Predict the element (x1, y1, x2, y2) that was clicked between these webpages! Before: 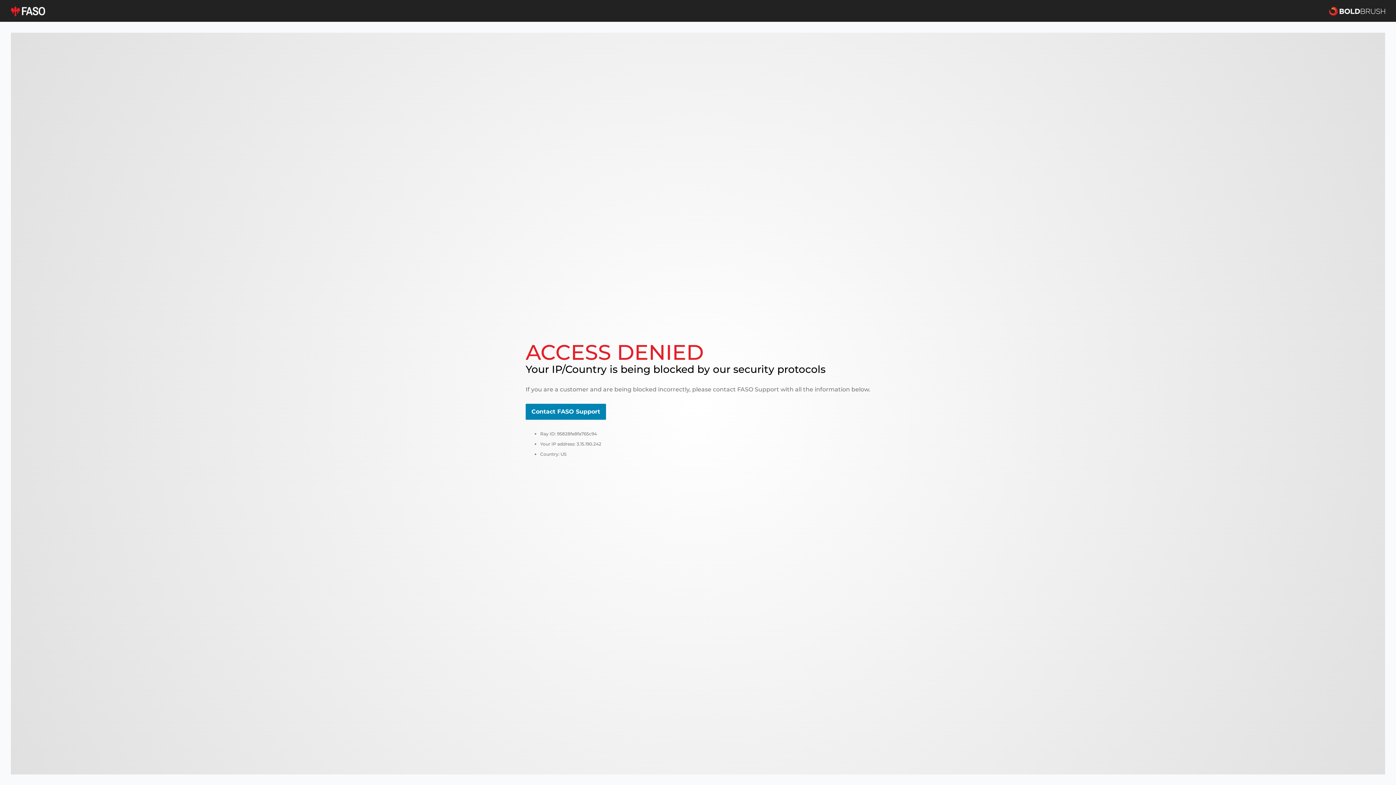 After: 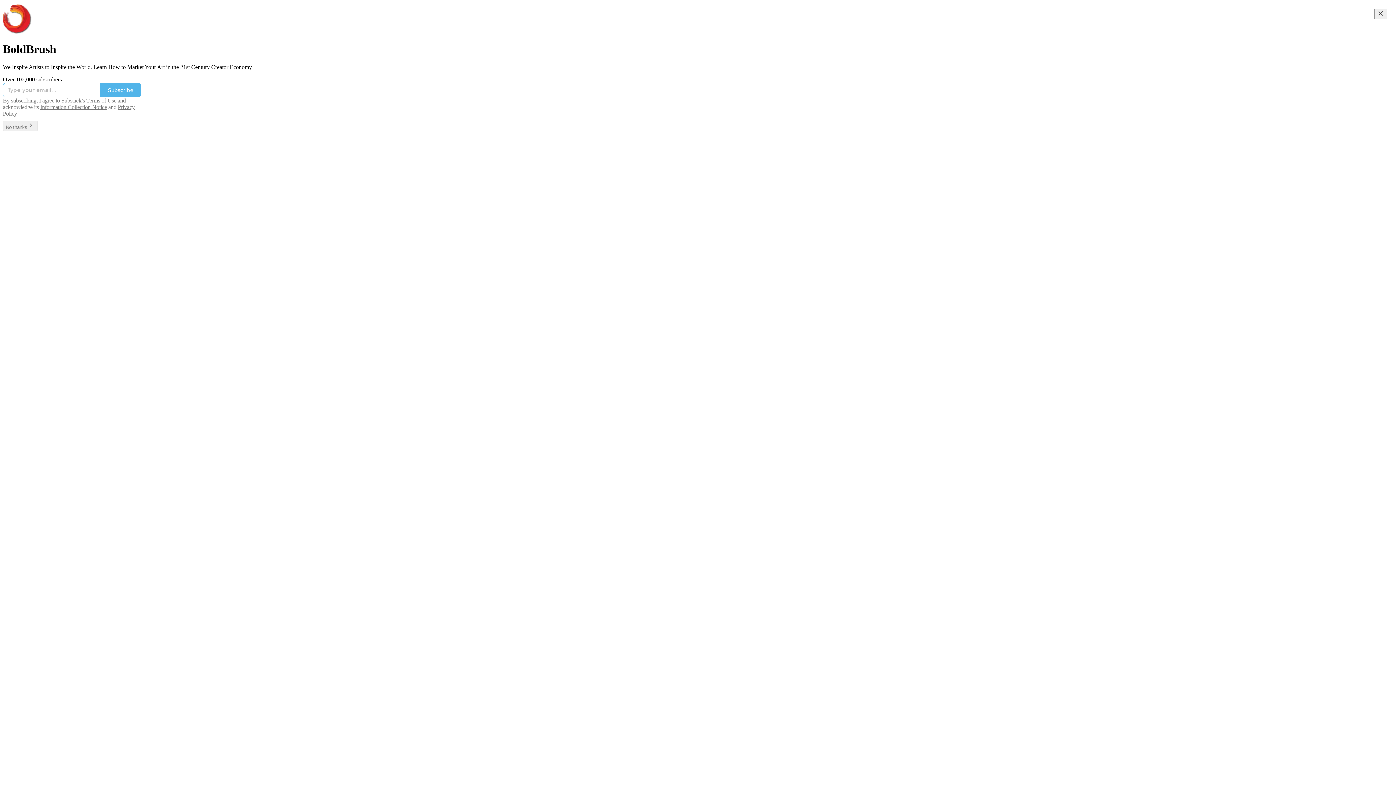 Action: bbox: (1329, 5, 1385, 16)